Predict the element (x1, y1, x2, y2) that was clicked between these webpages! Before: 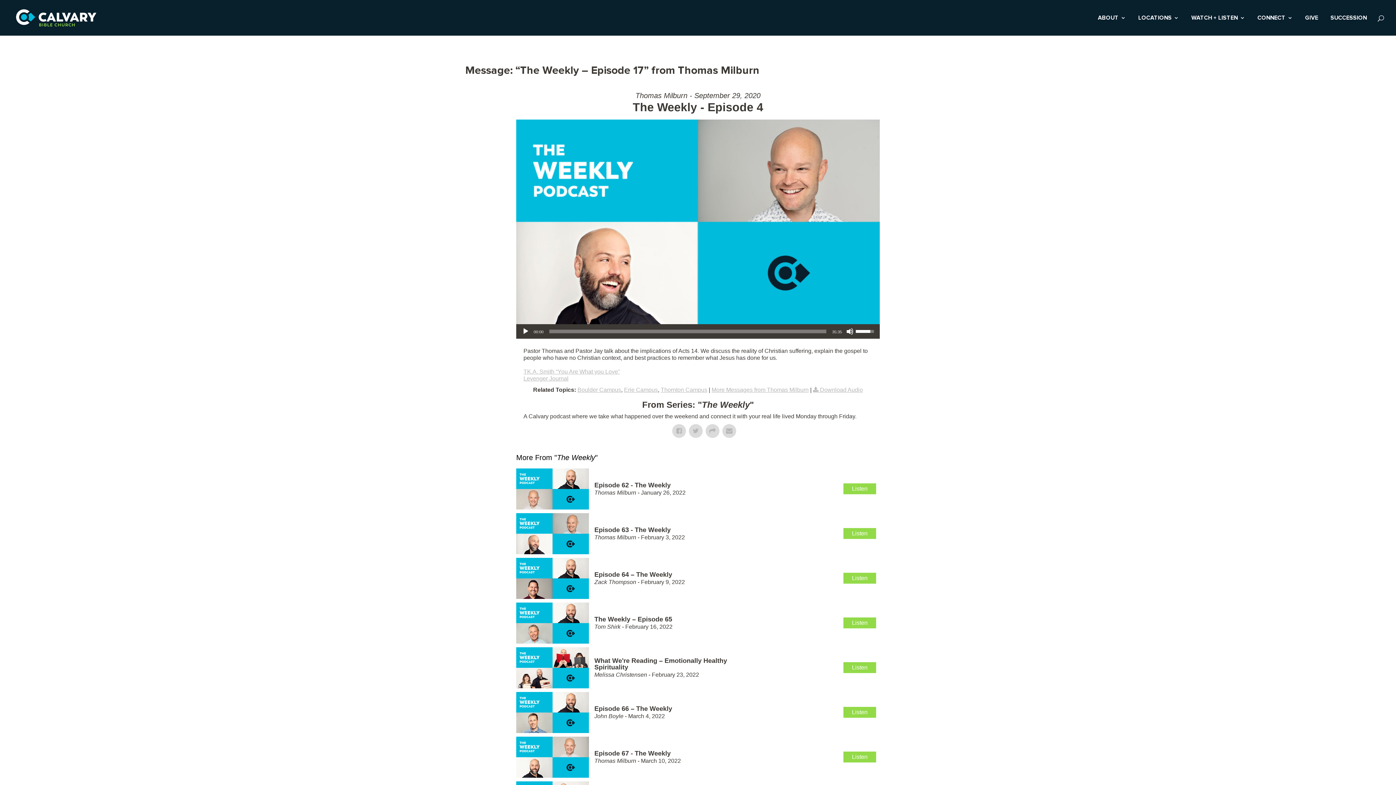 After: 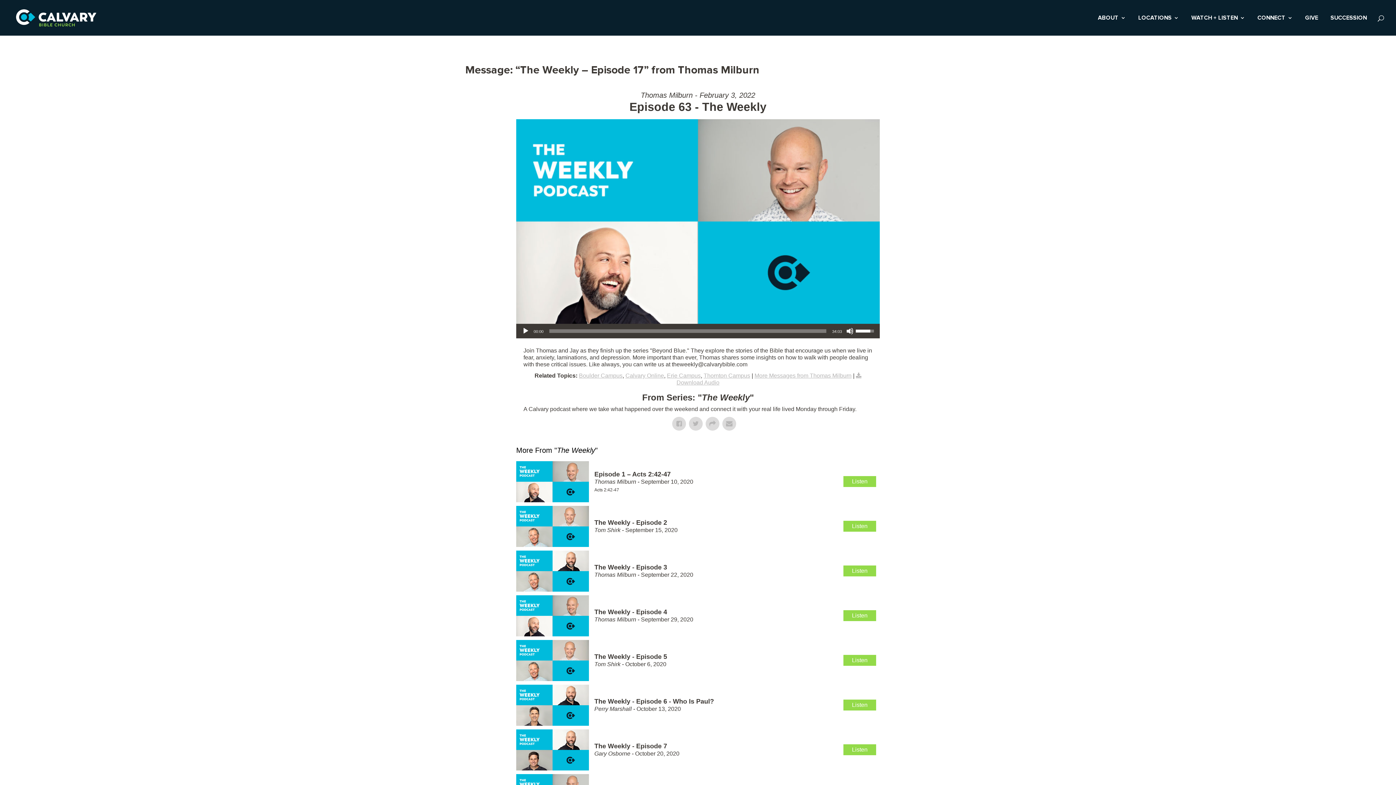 Action: label: Listen bbox: (843, 528, 876, 539)